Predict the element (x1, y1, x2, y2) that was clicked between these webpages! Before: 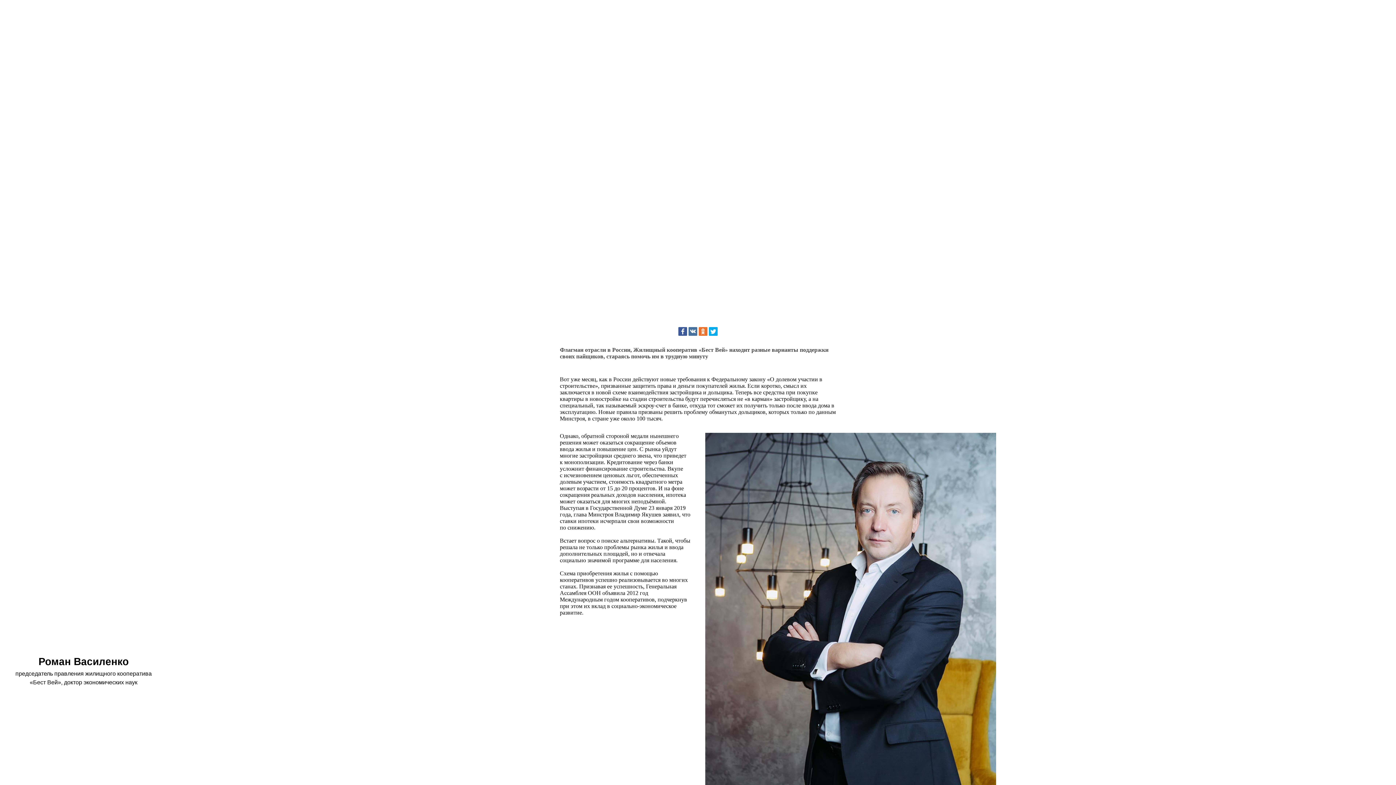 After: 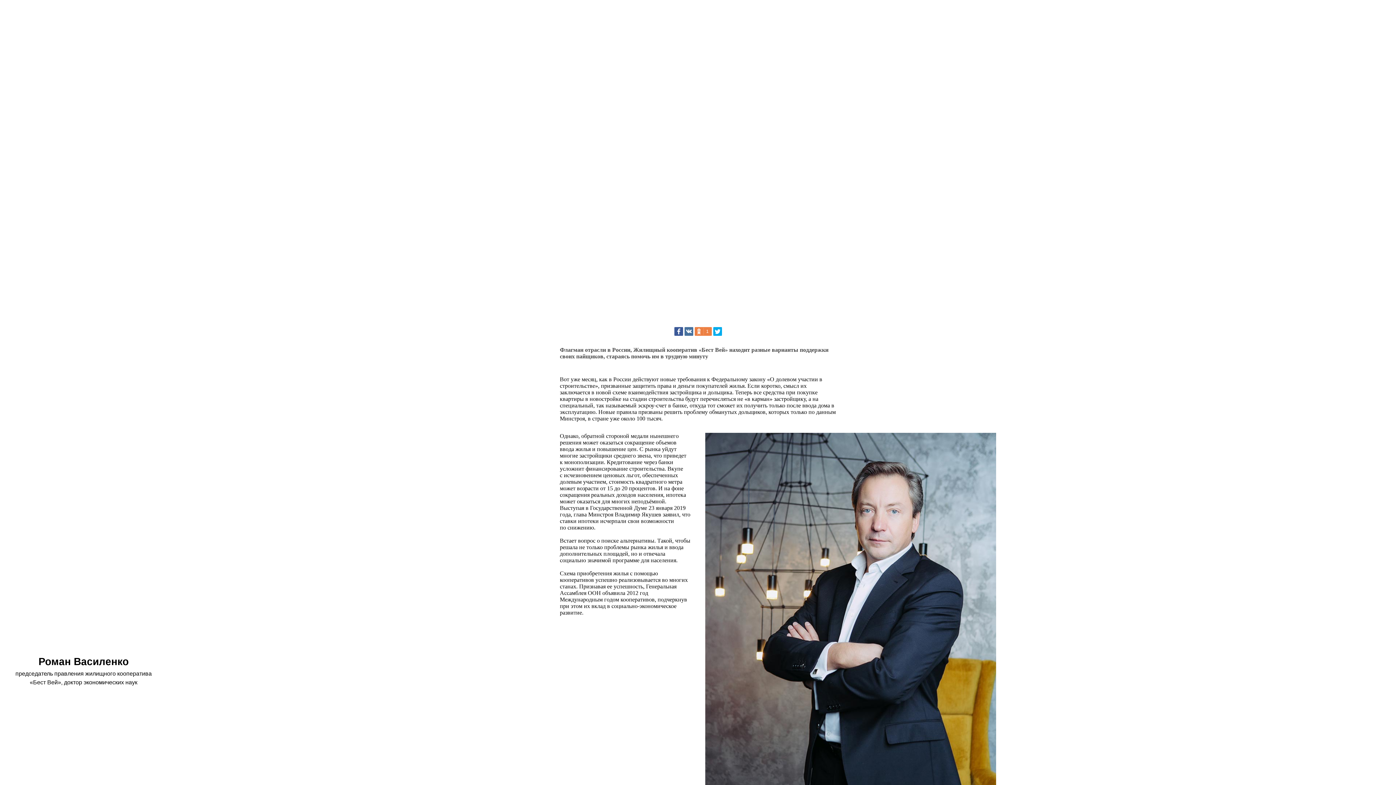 Action: bbox: (698, 327, 707, 336)